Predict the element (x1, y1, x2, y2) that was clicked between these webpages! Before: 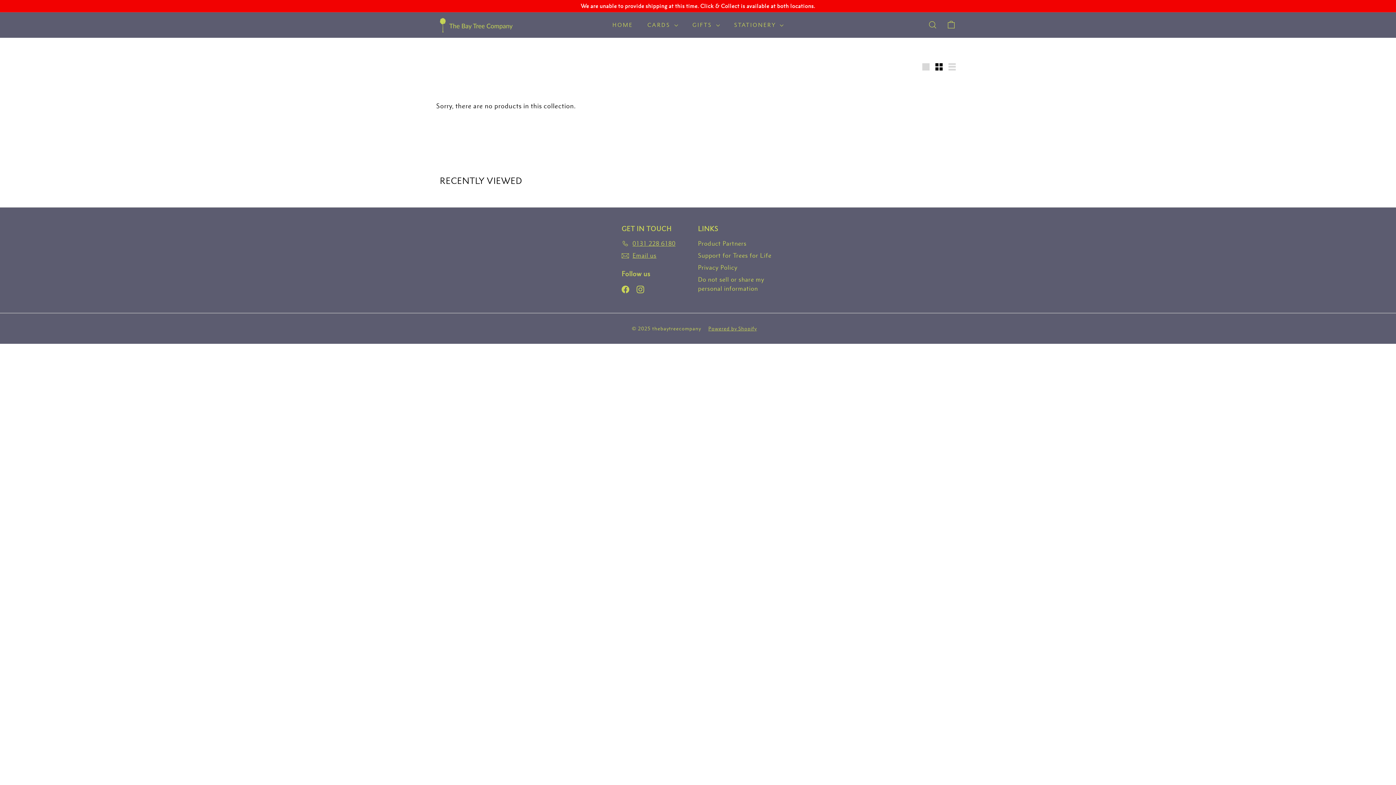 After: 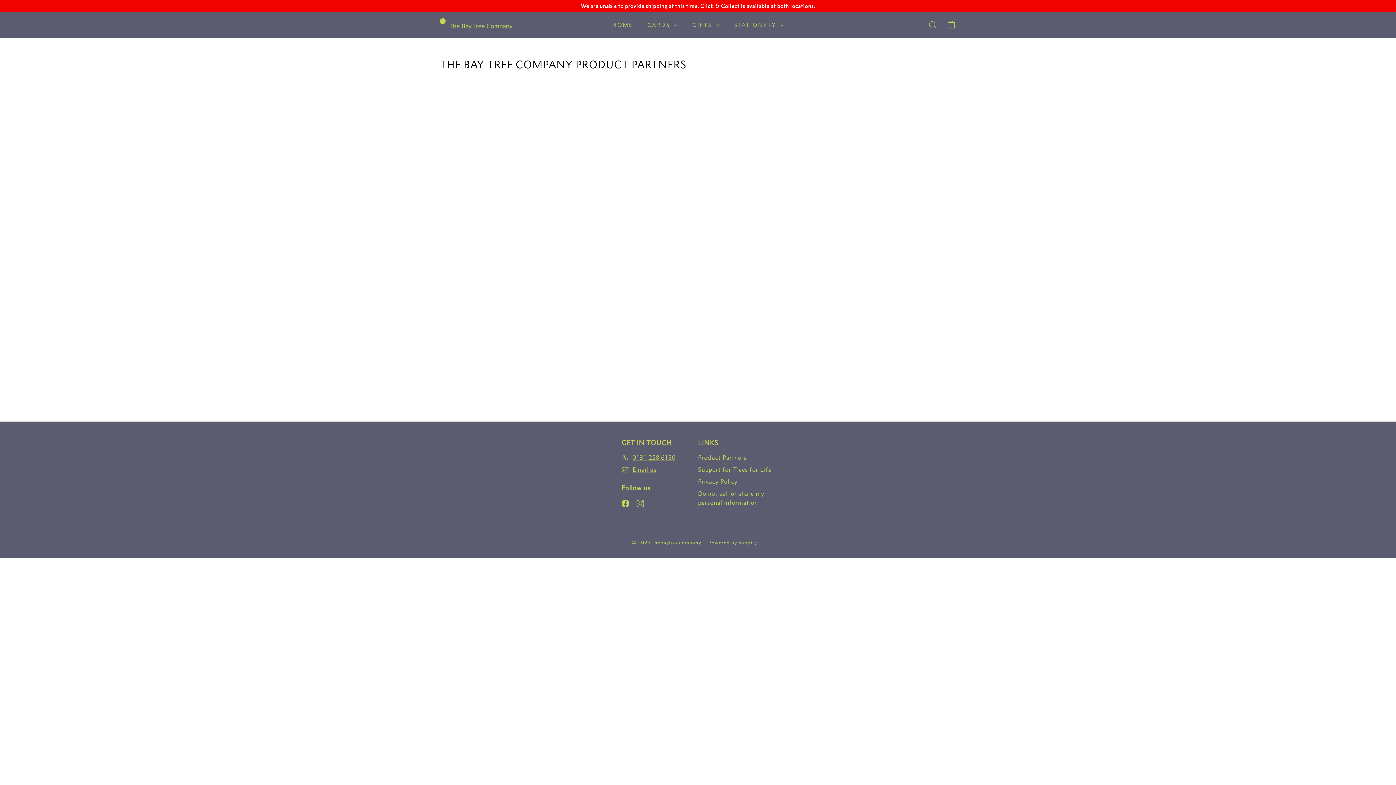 Action: bbox: (698, 237, 746, 249) label: Product Partners